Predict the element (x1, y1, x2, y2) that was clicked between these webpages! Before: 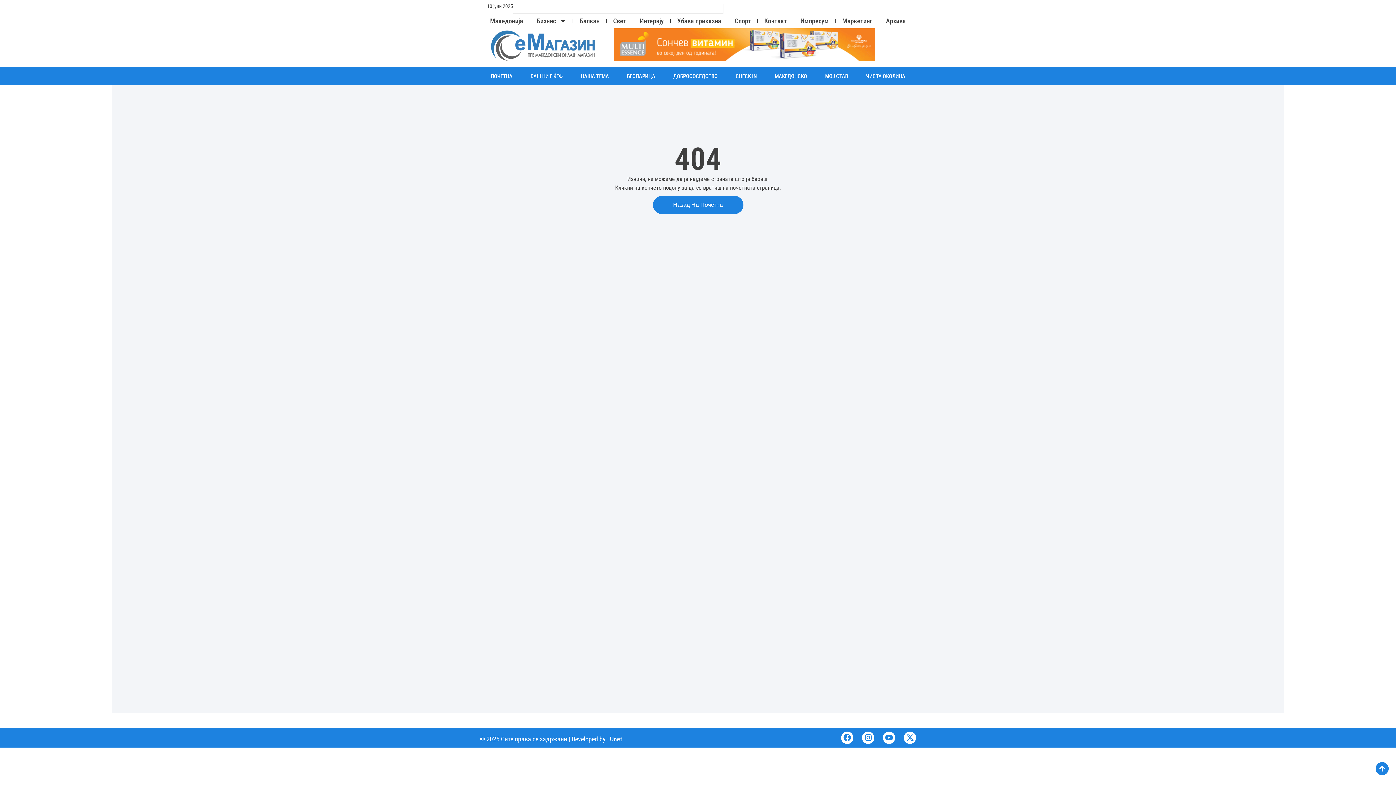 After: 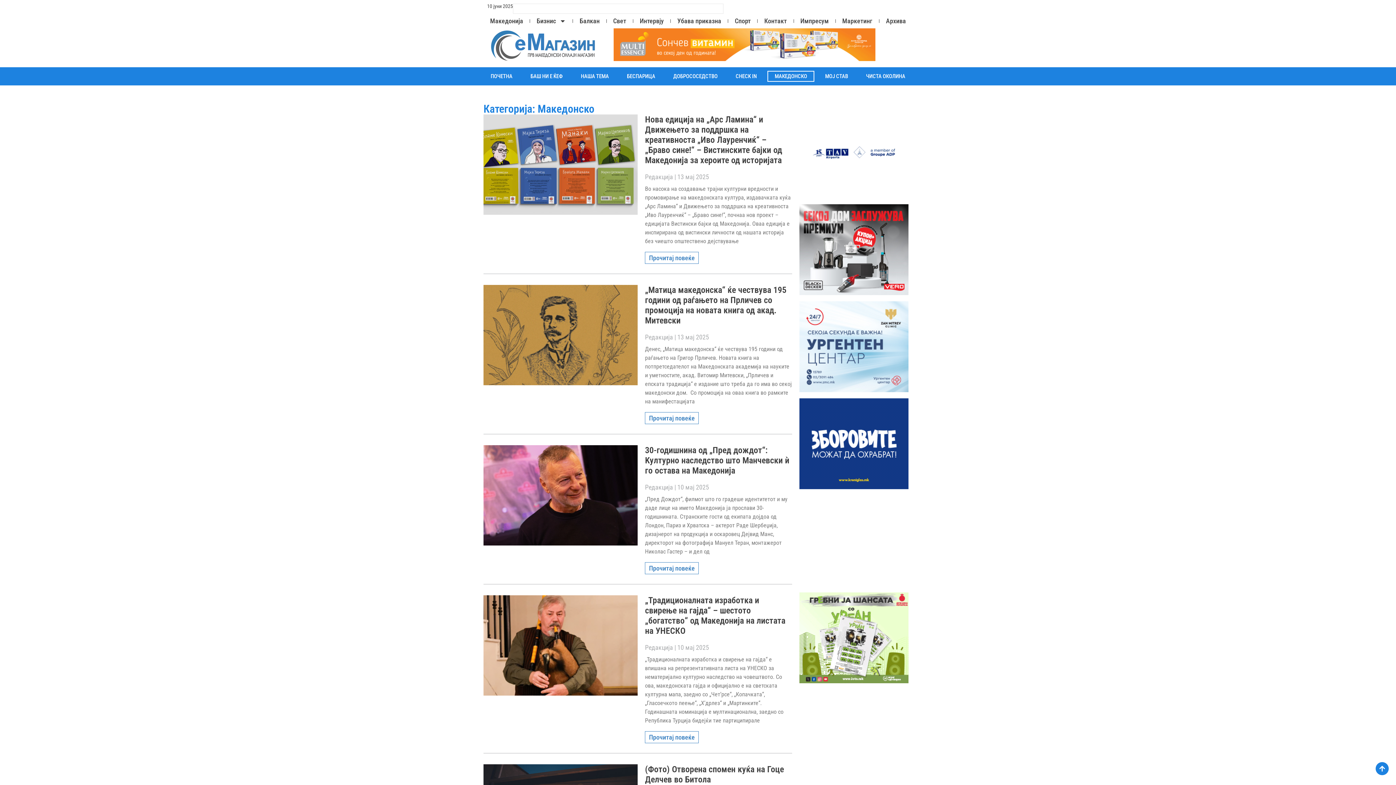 Action: bbox: (767, 70, 814, 81) label: МАКЕДОНСКО